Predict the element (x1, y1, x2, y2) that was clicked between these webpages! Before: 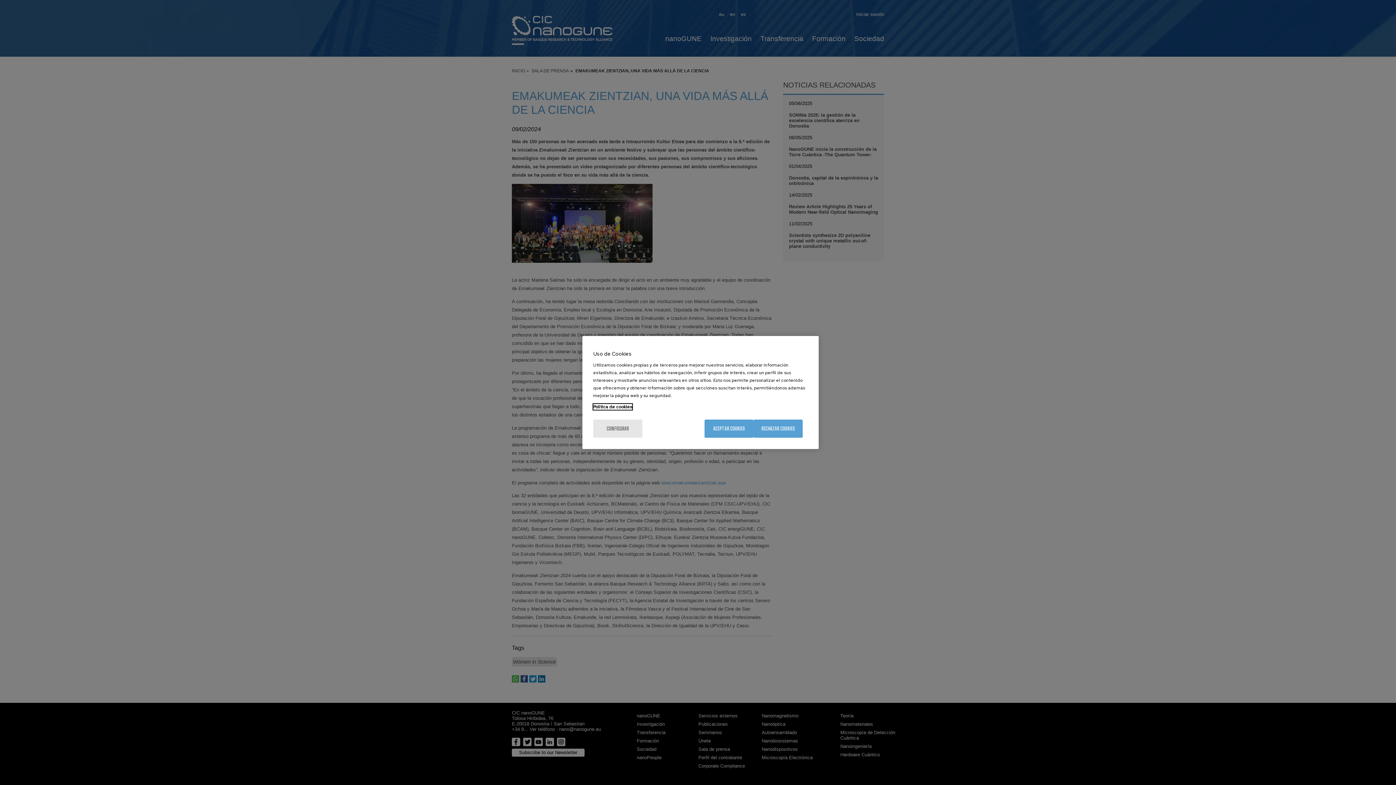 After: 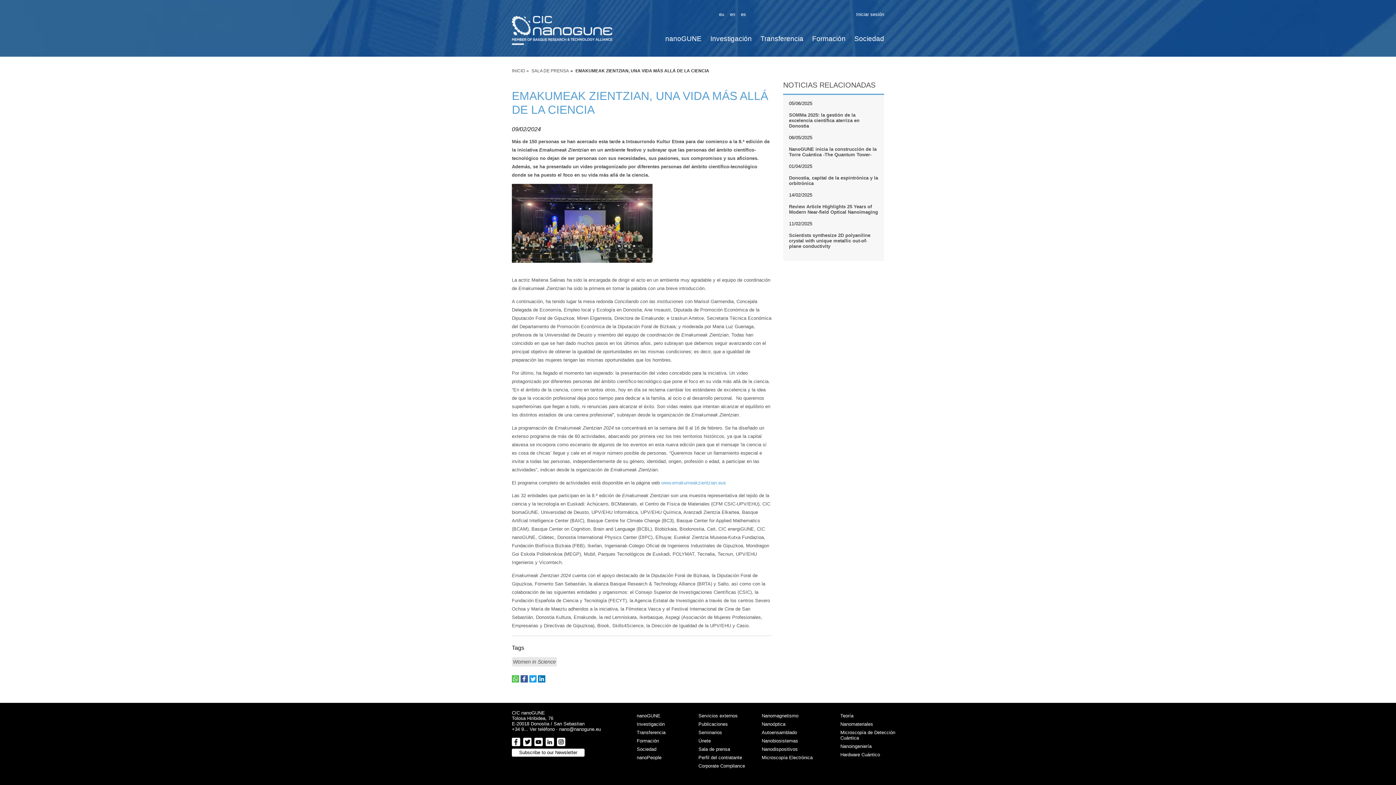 Action: label: ACEPTAR COOKIES bbox: (704, 419, 753, 438)